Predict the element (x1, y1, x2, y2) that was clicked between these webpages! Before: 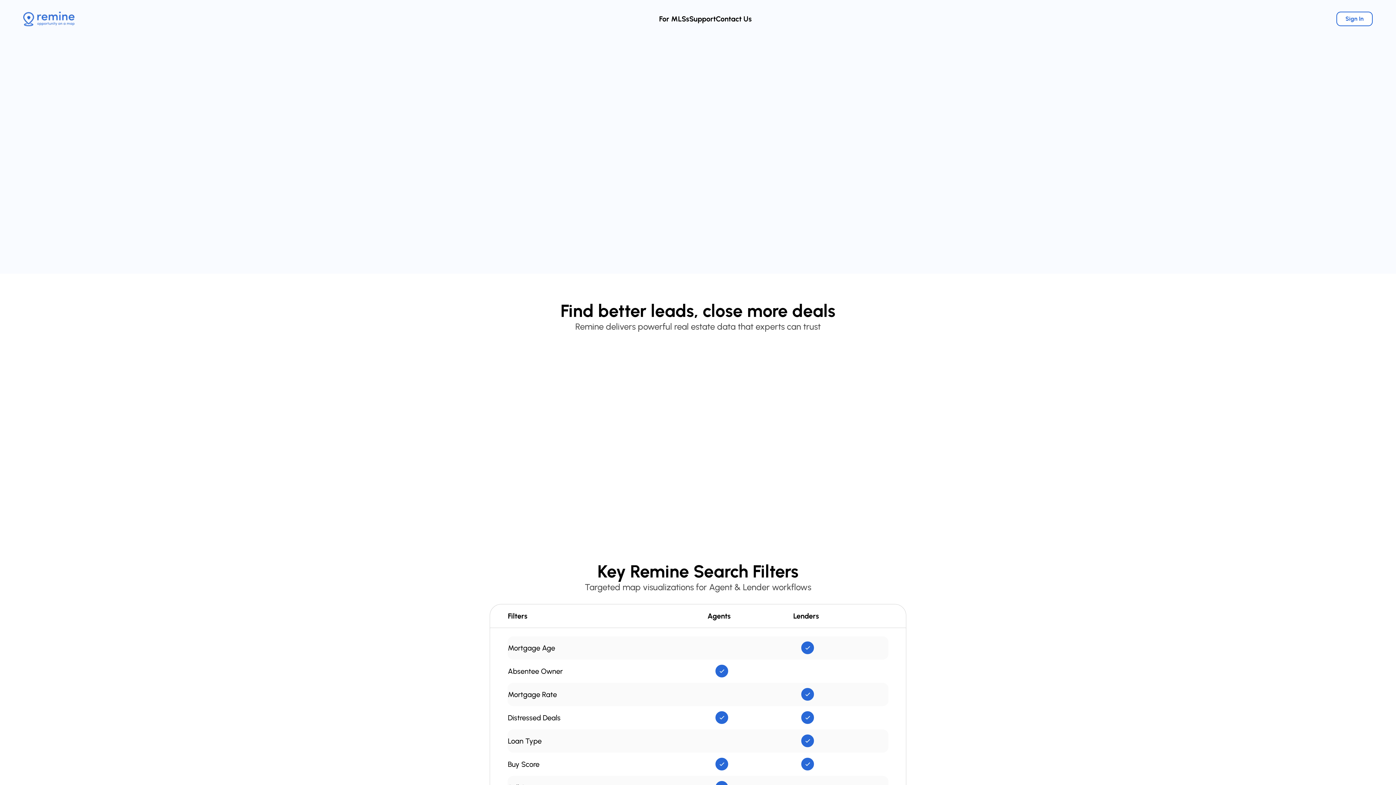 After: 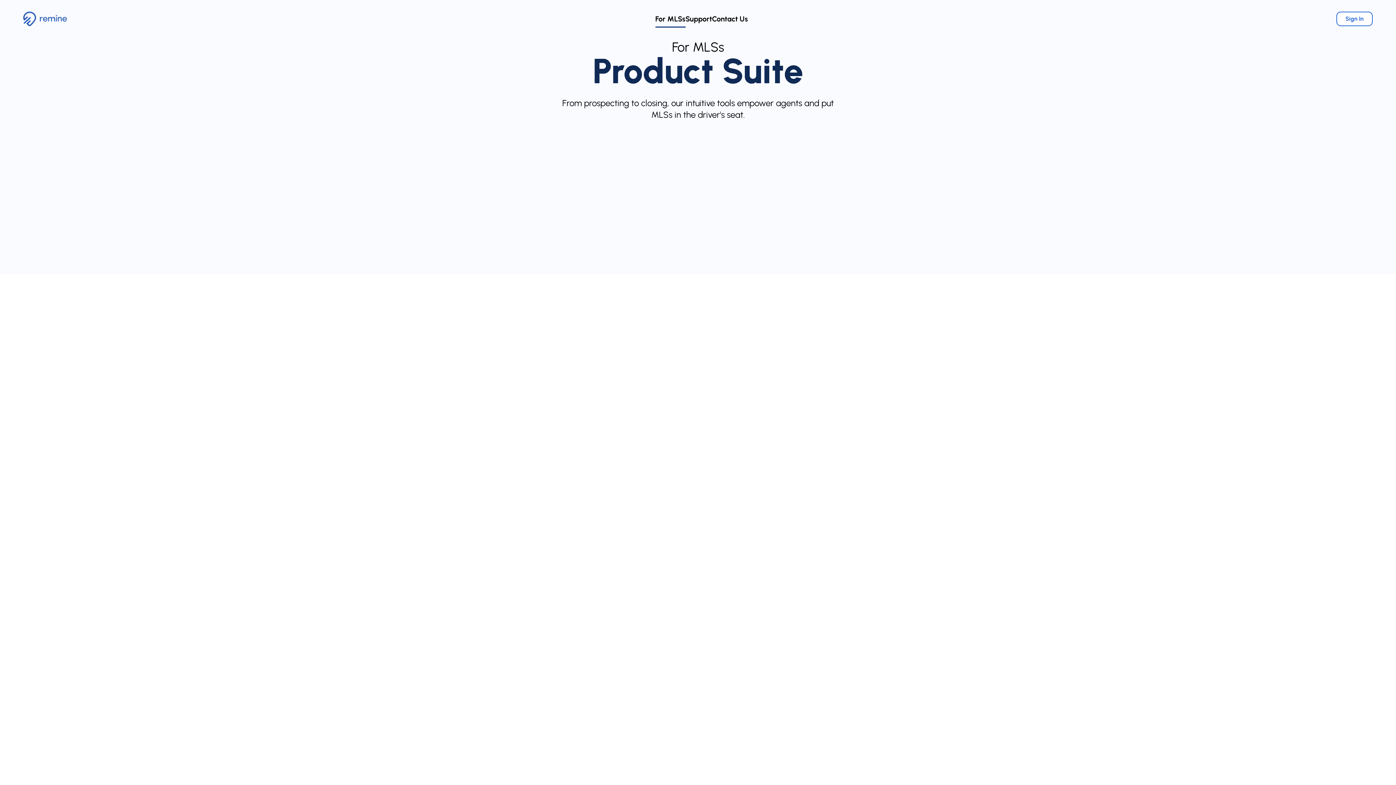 Action: label: For MLSs bbox: (659, 14, 689, 23)